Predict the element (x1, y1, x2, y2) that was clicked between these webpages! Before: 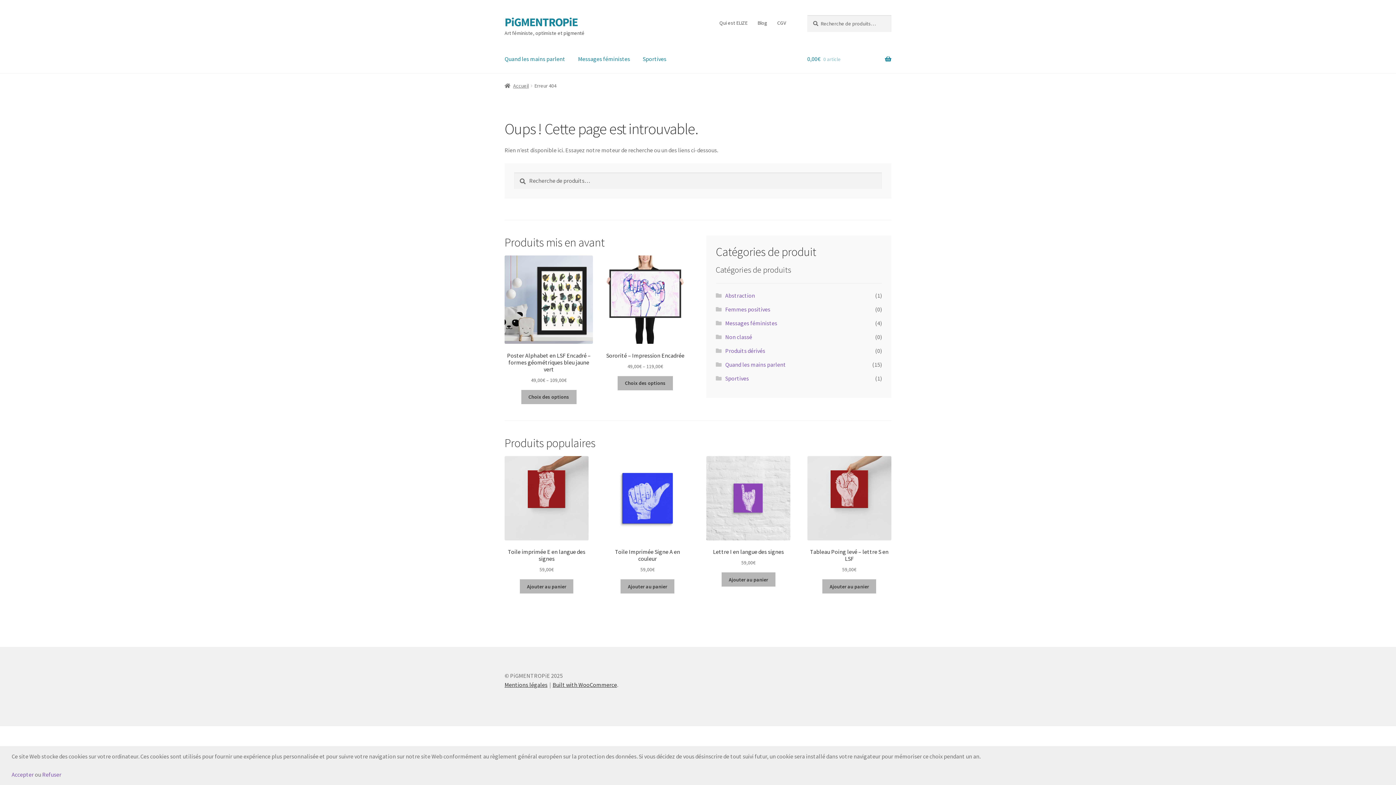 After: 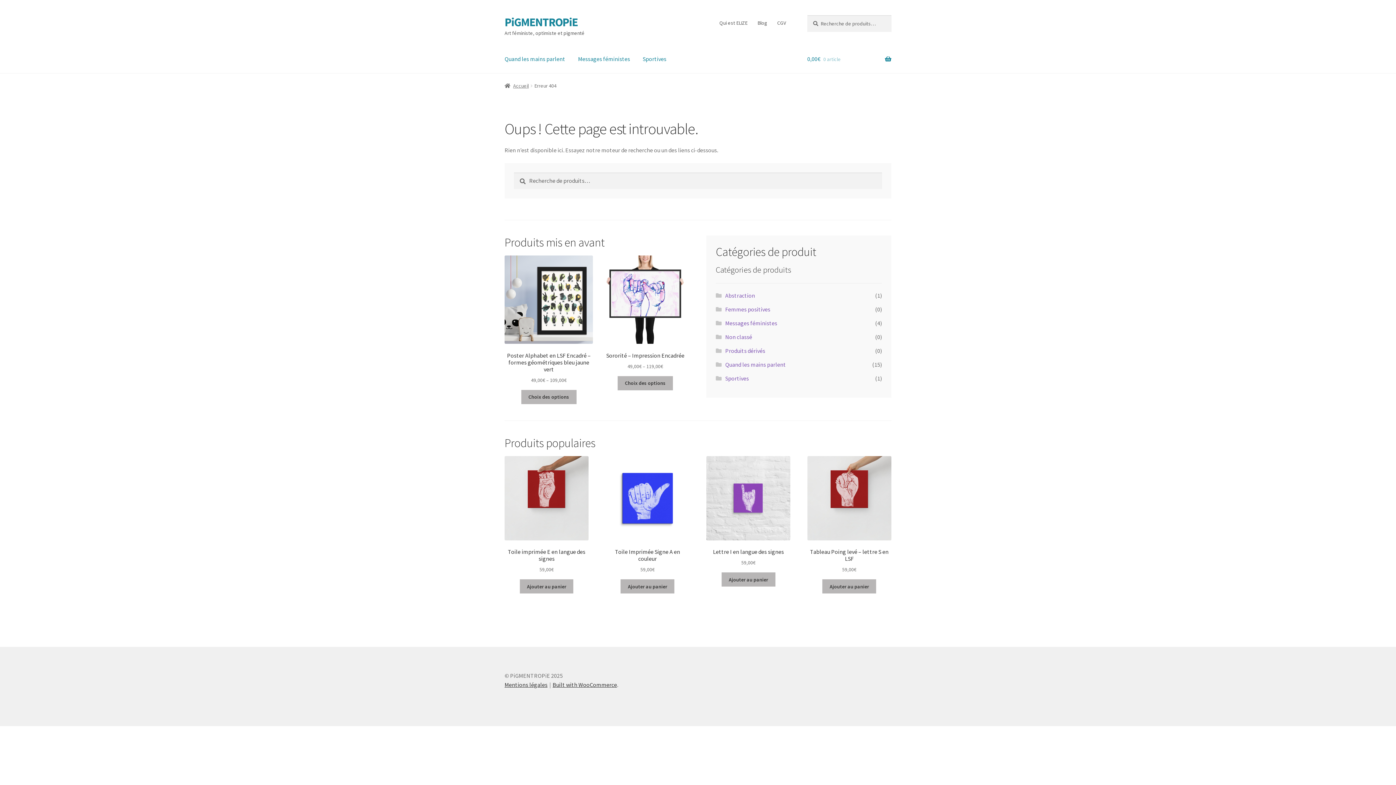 Action: bbox: (42, 771, 61, 778) label: Refuser